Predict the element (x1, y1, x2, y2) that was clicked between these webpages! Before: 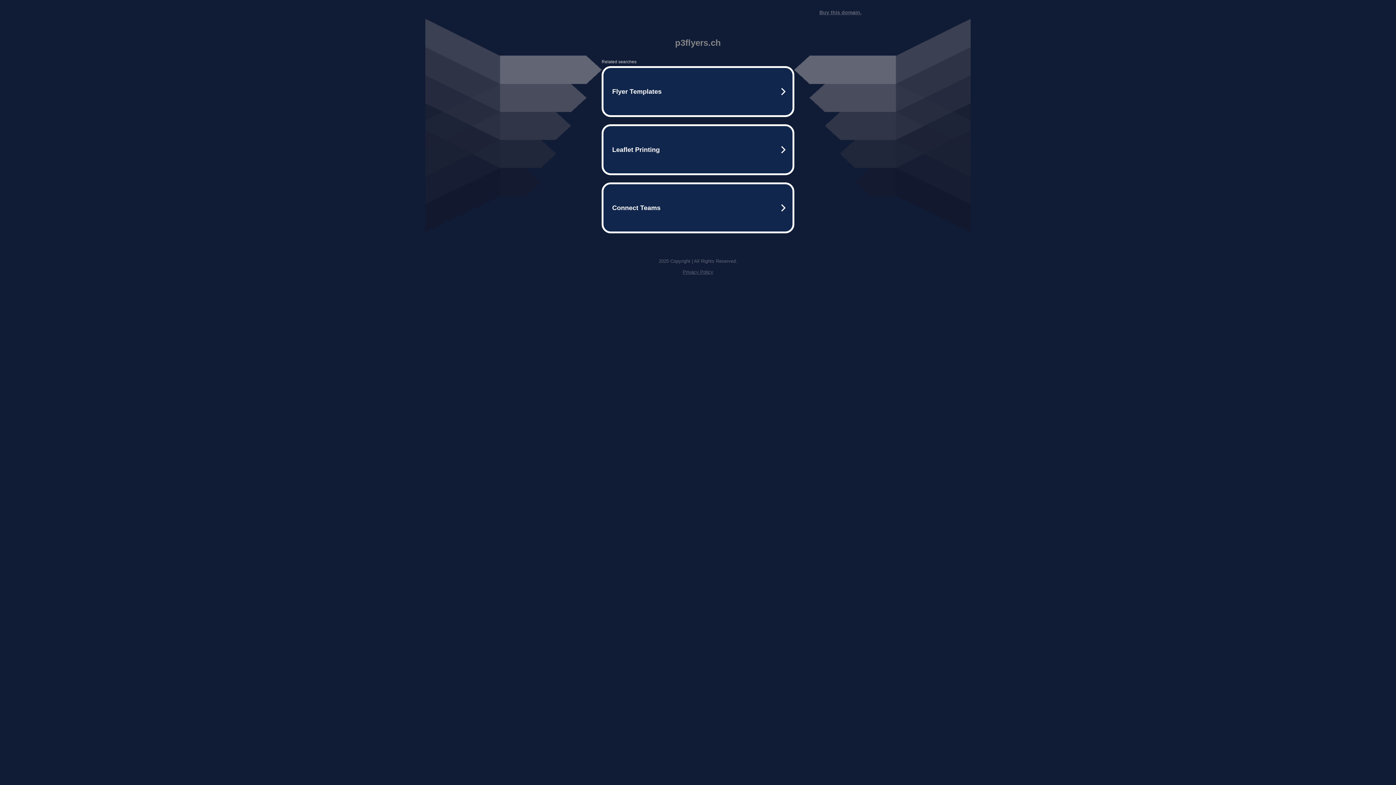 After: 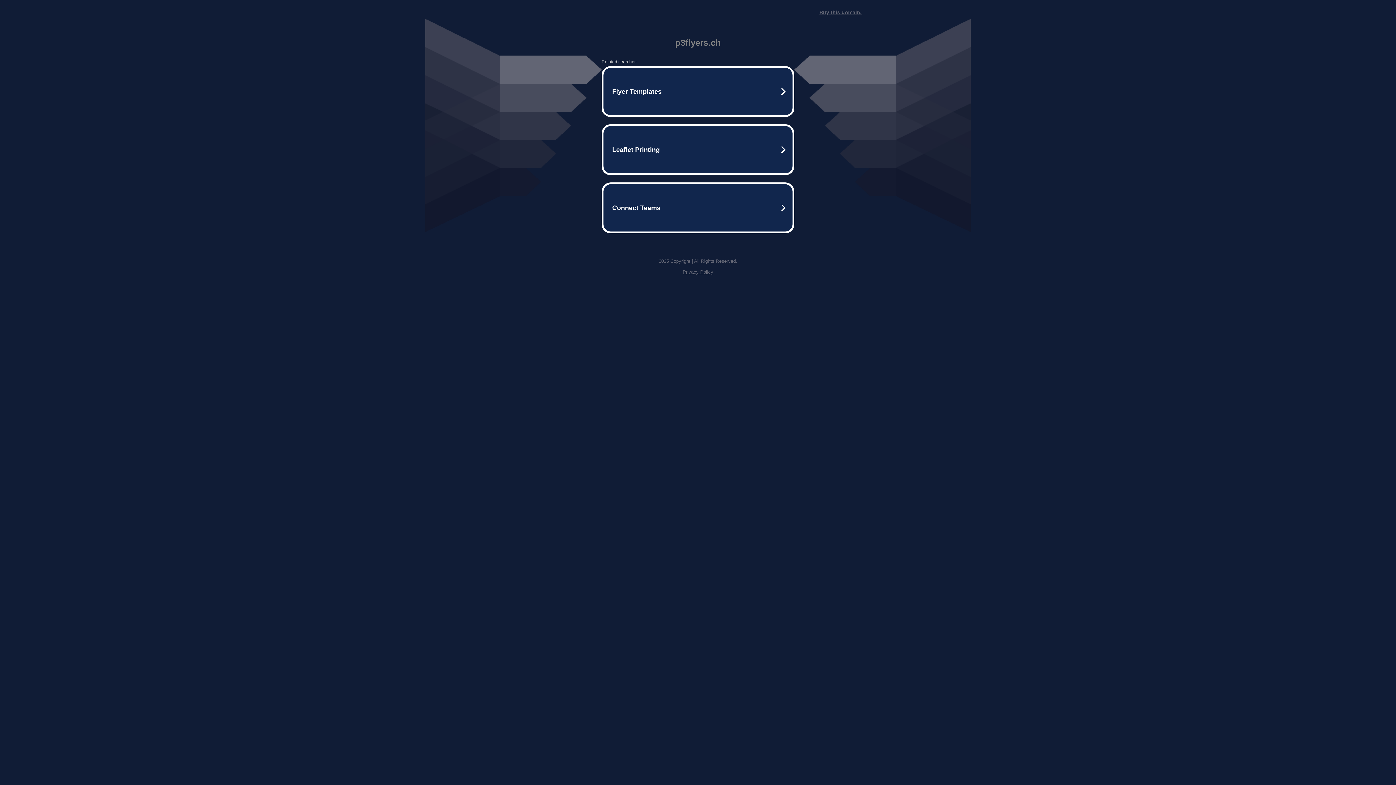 Action: label: Privacy Policy bbox: (682, 269, 713, 274)